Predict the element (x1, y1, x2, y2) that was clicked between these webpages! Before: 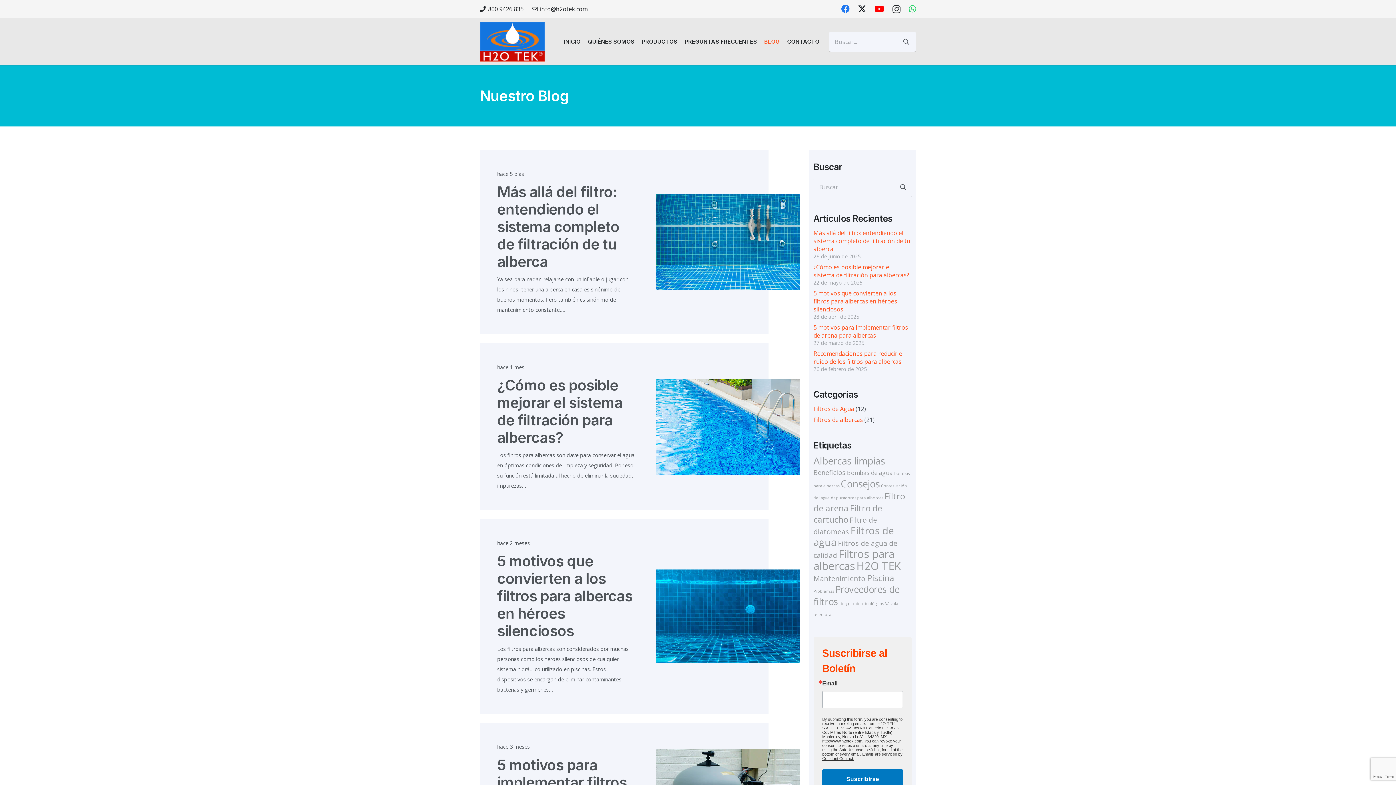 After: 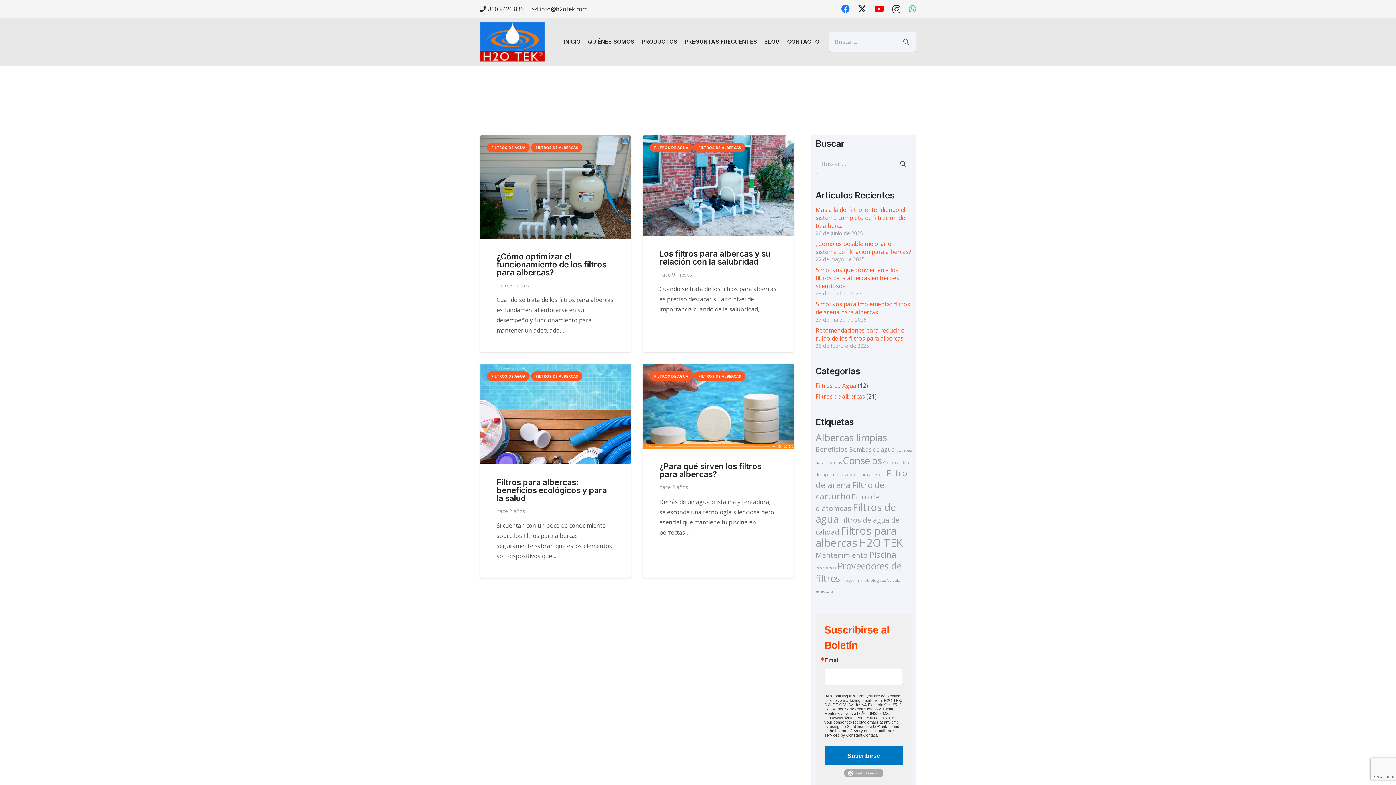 Action: bbox: (813, 468, 845, 477) label: Beneficios (4 elementos)